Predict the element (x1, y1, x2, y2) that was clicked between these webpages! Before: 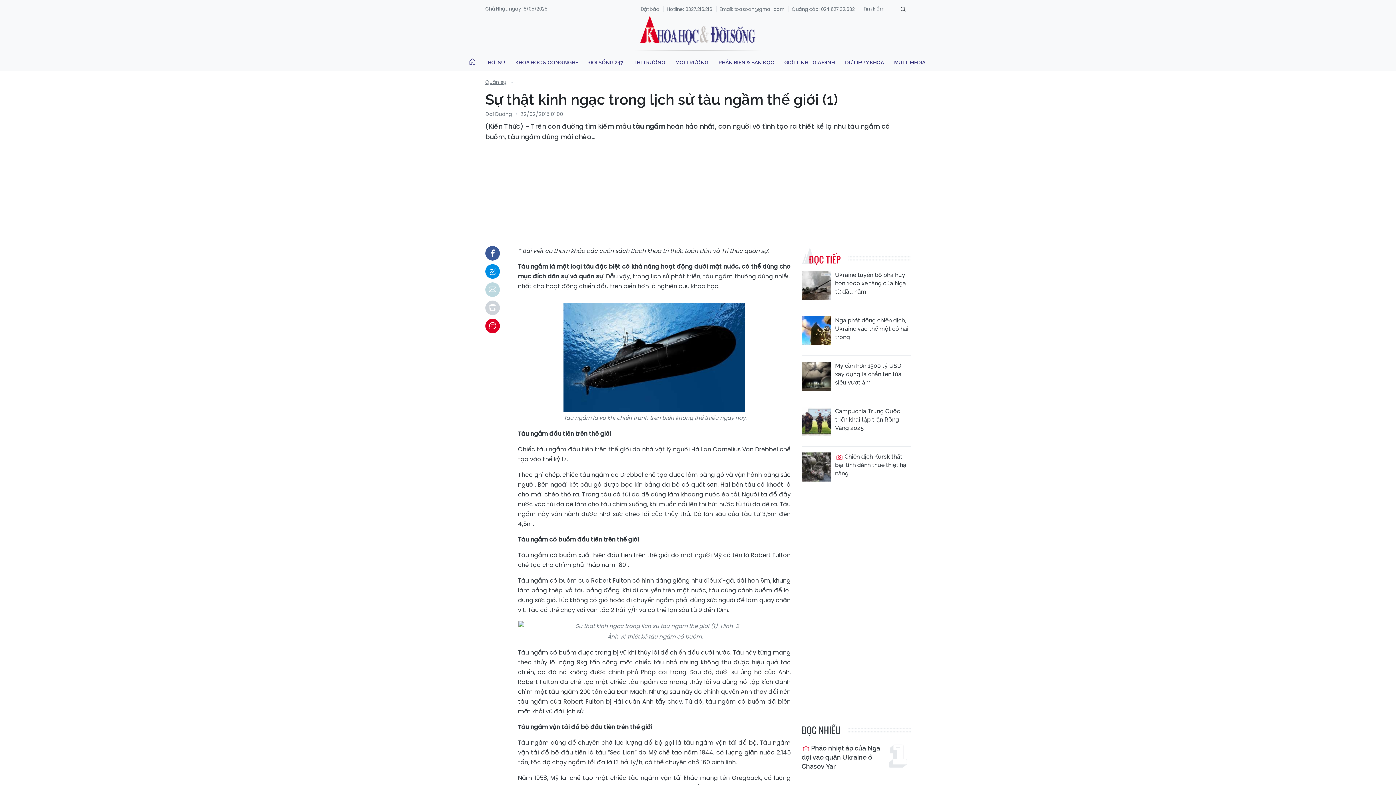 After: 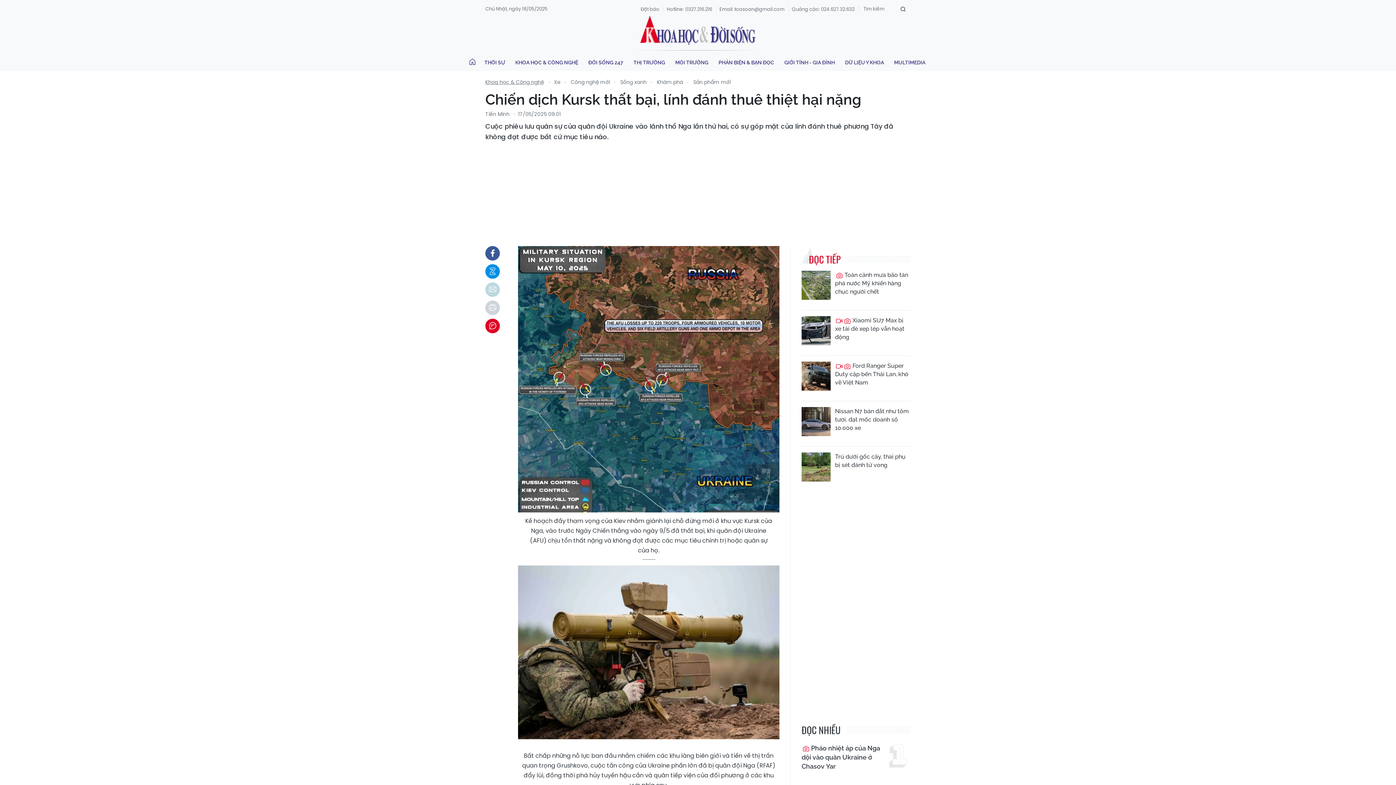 Action: bbox: (835, 452, 910, 477) label:  Chiến dịch Kursk thất bại, lính đánh thuê thiệt hại nặng